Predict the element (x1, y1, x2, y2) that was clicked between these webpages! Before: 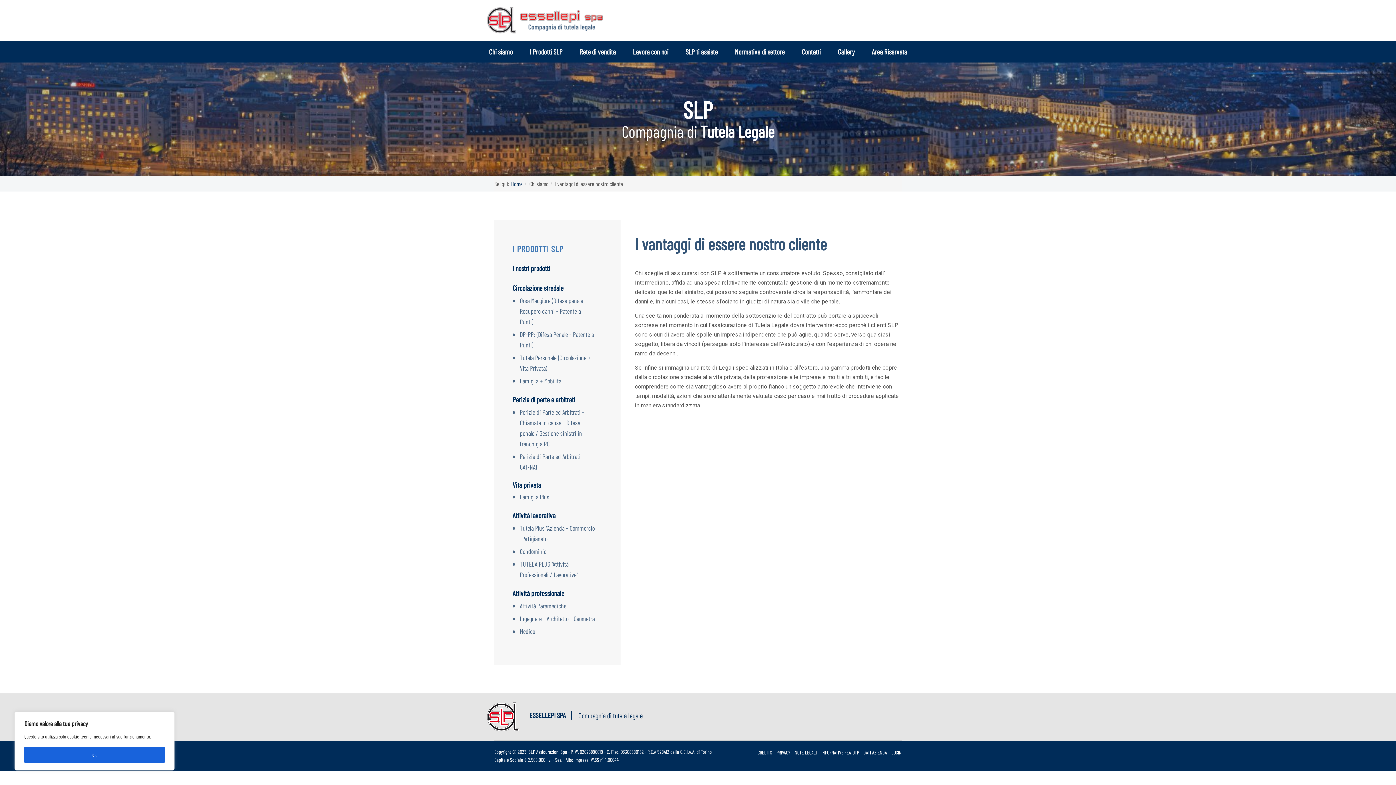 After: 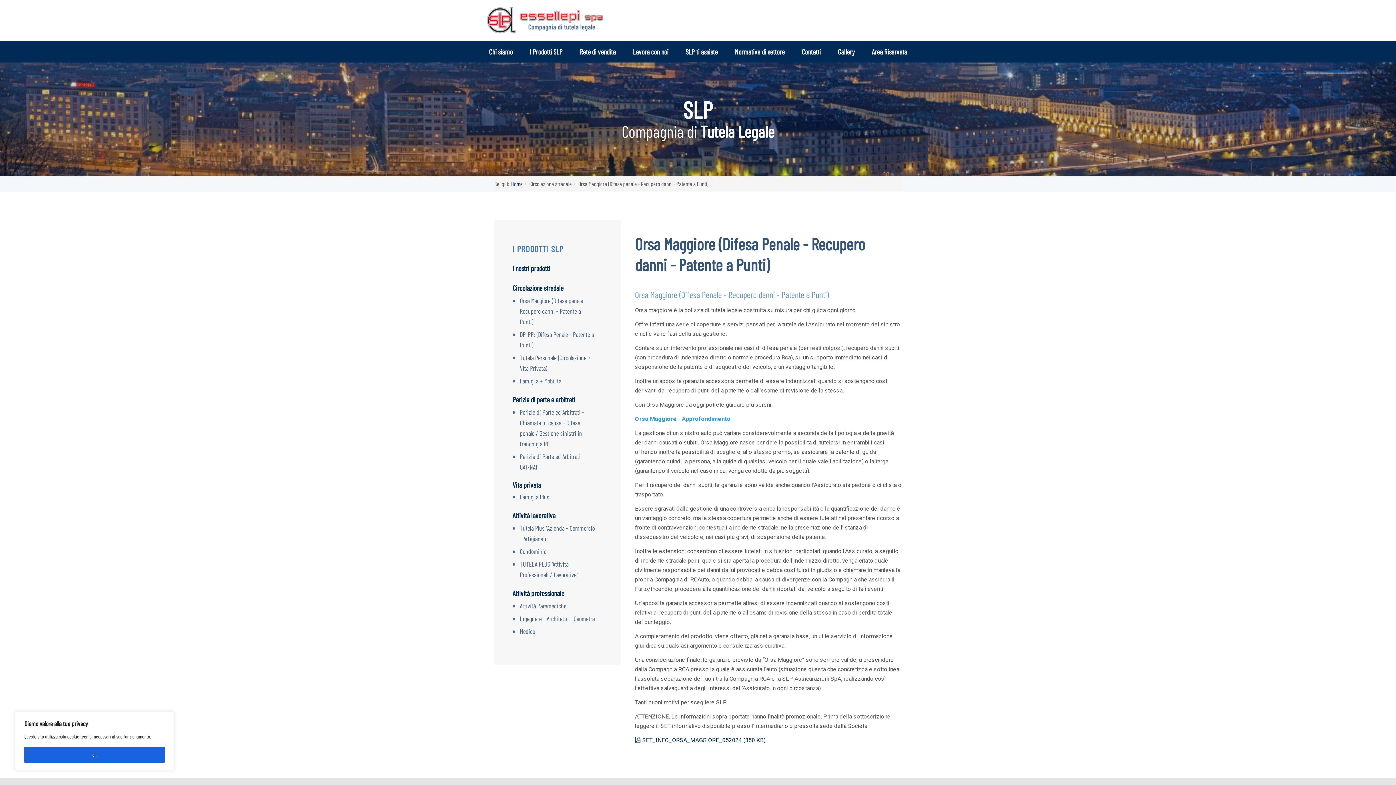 Action: label: Orsa Maggiore (Difesa penale - Recupero danni - Patente a Punti) bbox: (512, 294, 602, 328)